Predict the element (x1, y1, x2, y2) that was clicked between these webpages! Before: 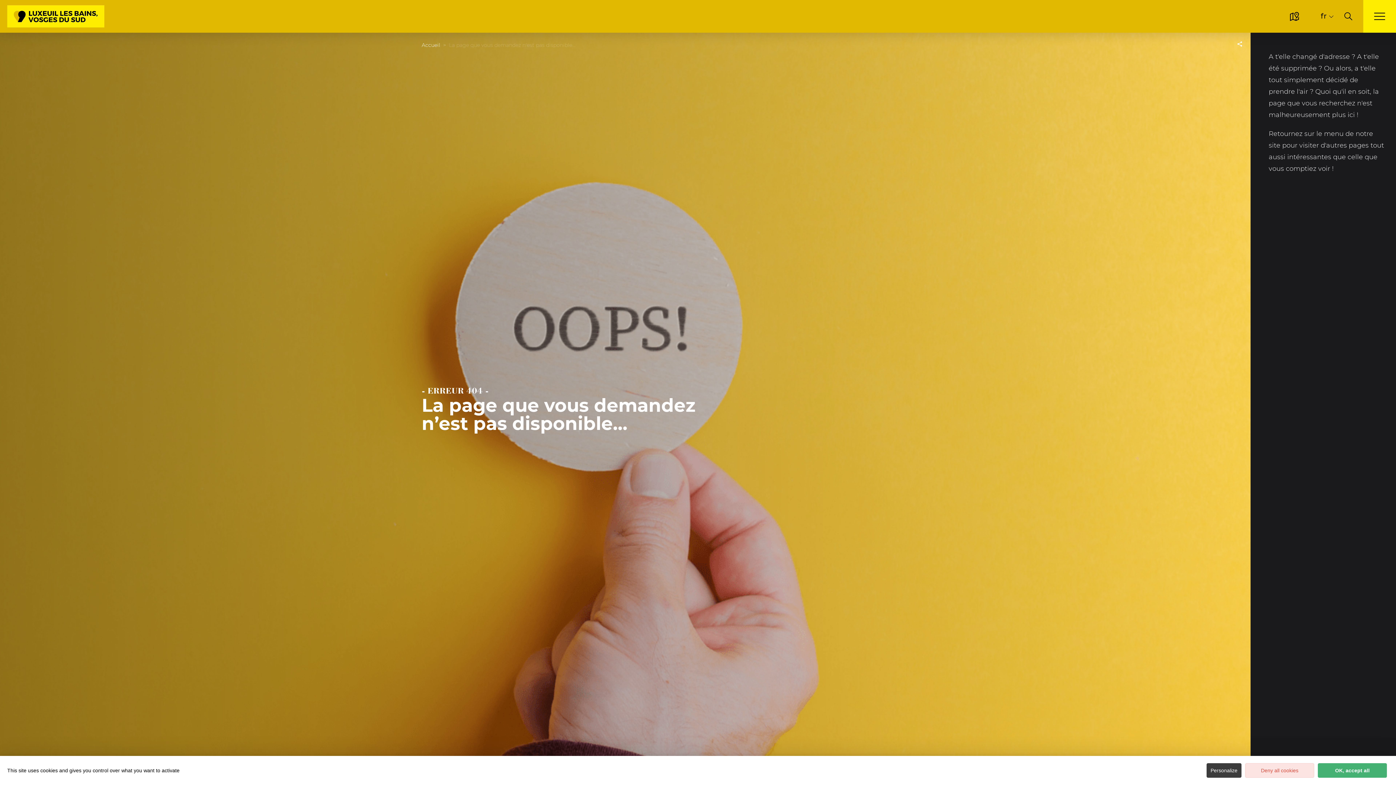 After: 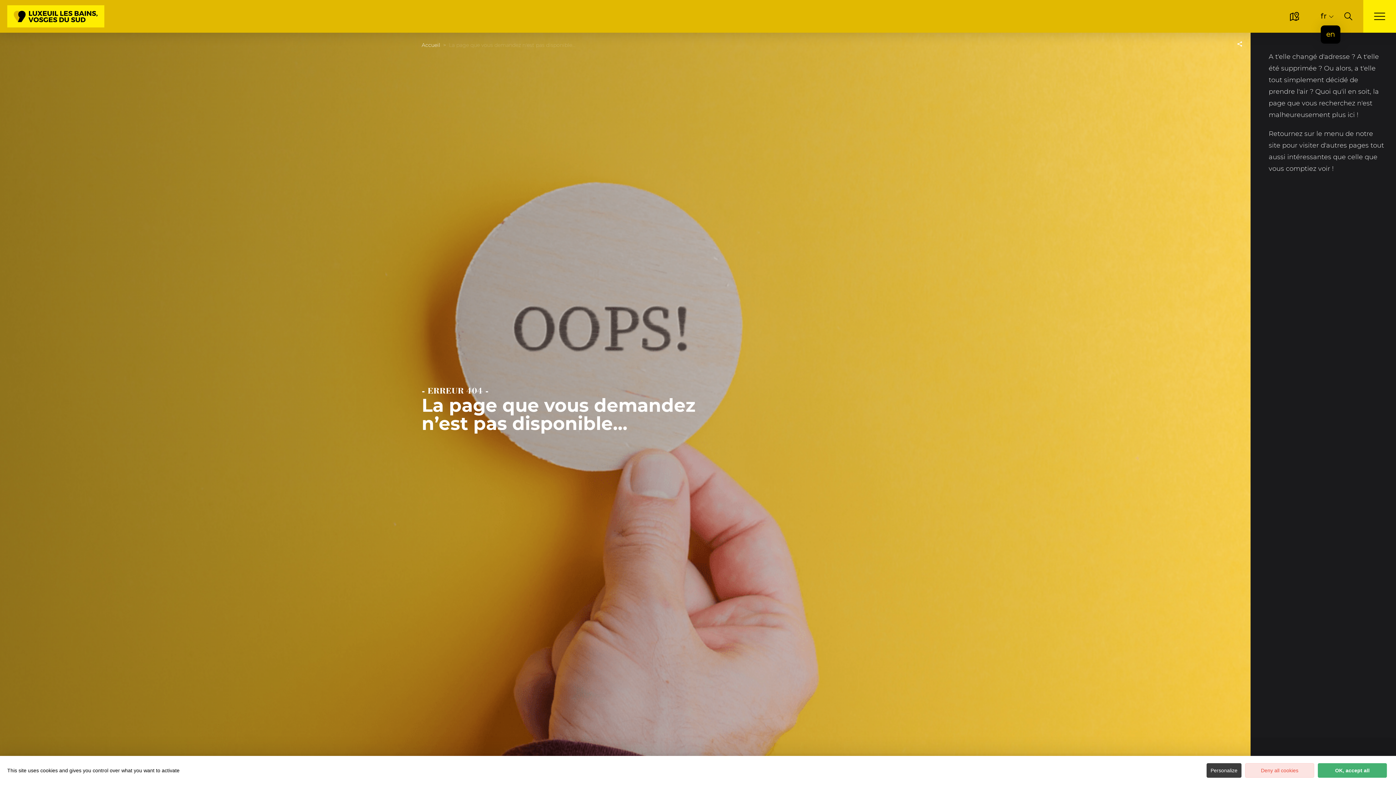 Action: label: fr bbox: (1321, 12, 1333, 20)